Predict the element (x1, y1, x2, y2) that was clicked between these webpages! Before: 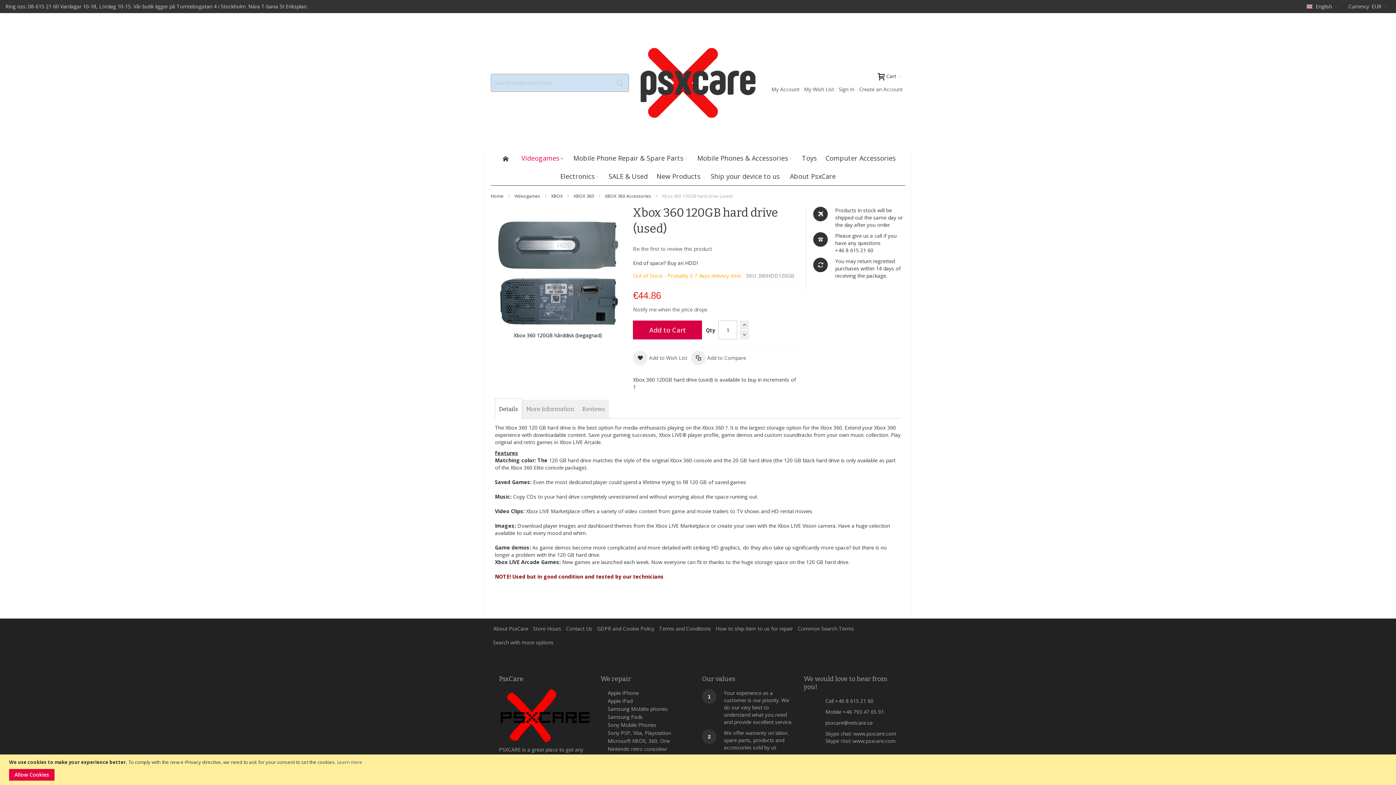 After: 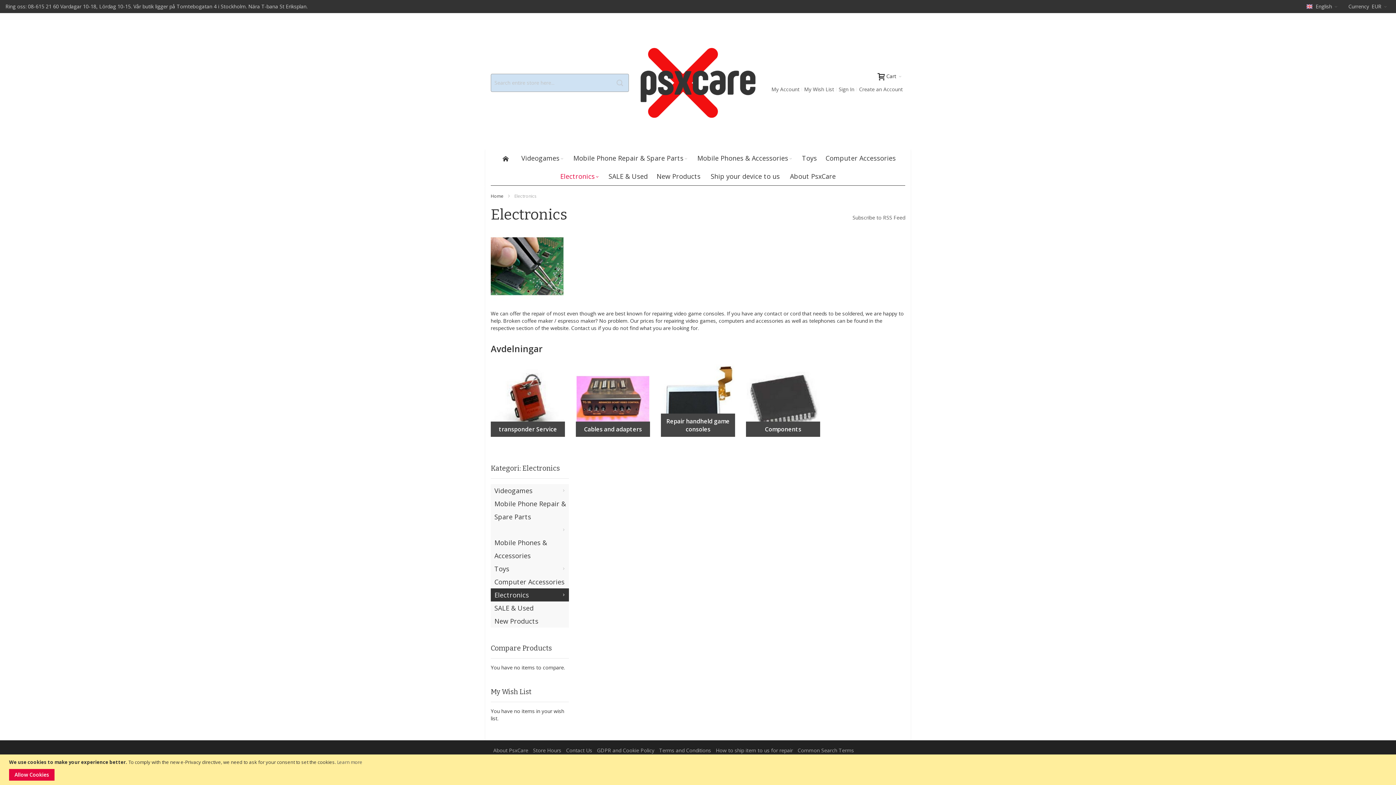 Action: label: Electronics bbox: (556, 167, 604, 185)